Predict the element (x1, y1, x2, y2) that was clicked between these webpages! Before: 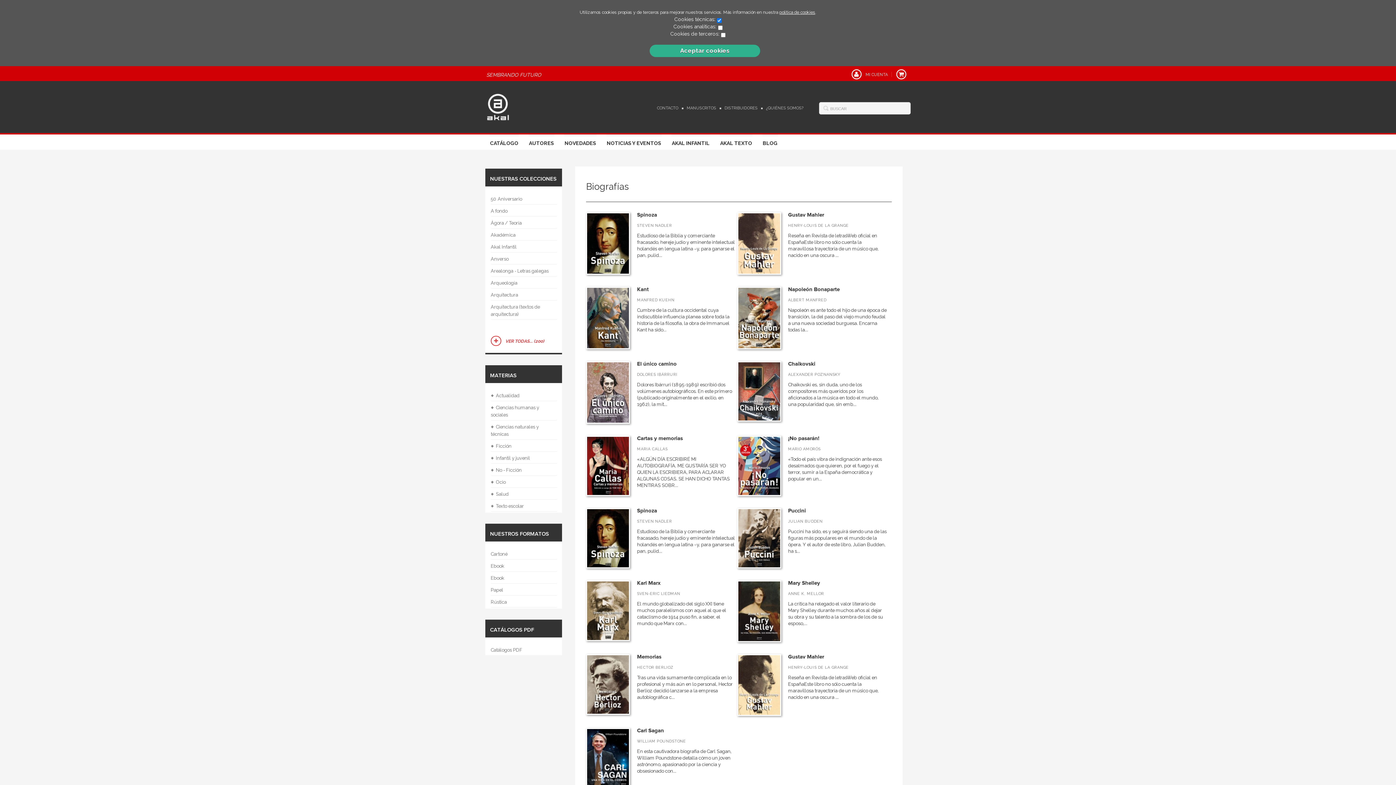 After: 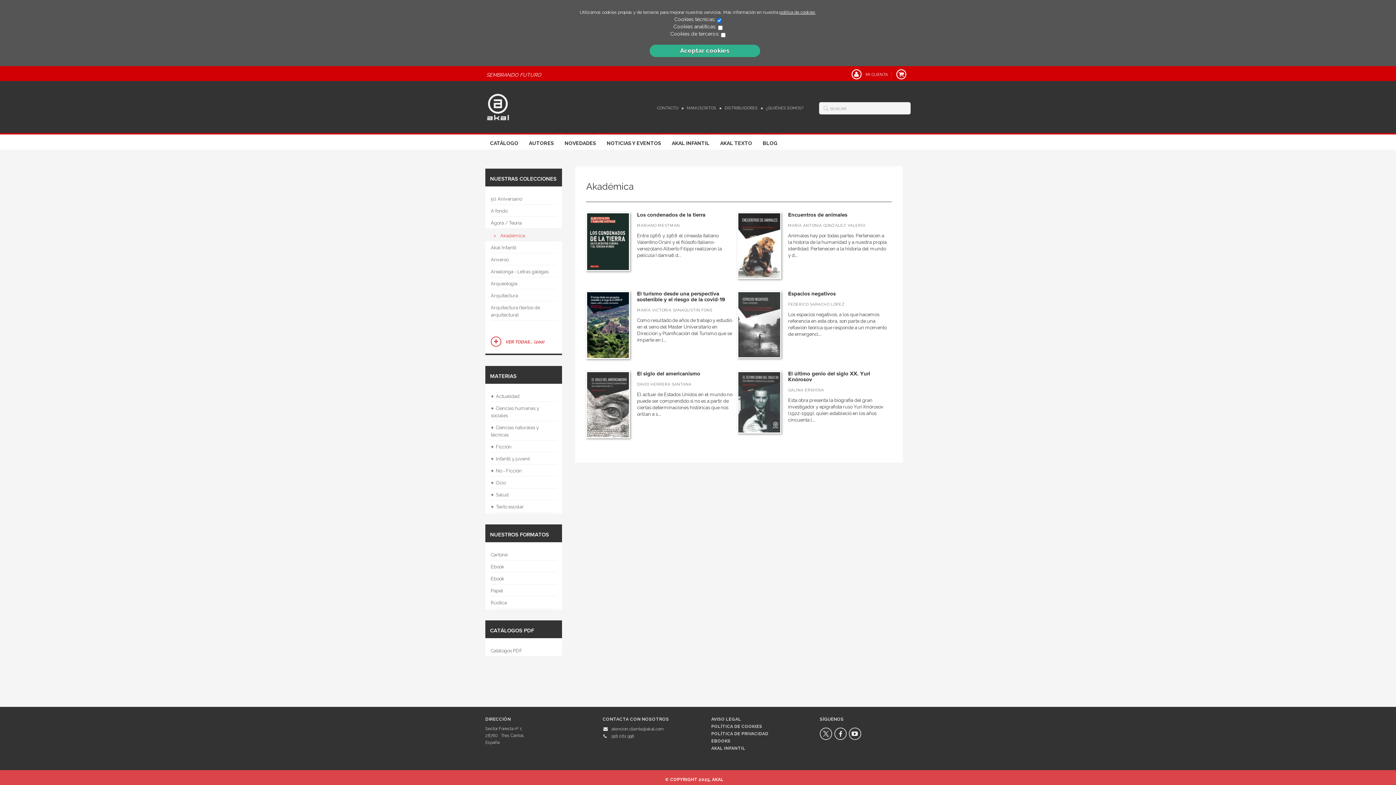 Action: bbox: (490, 229, 557, 240) label: Akadémica